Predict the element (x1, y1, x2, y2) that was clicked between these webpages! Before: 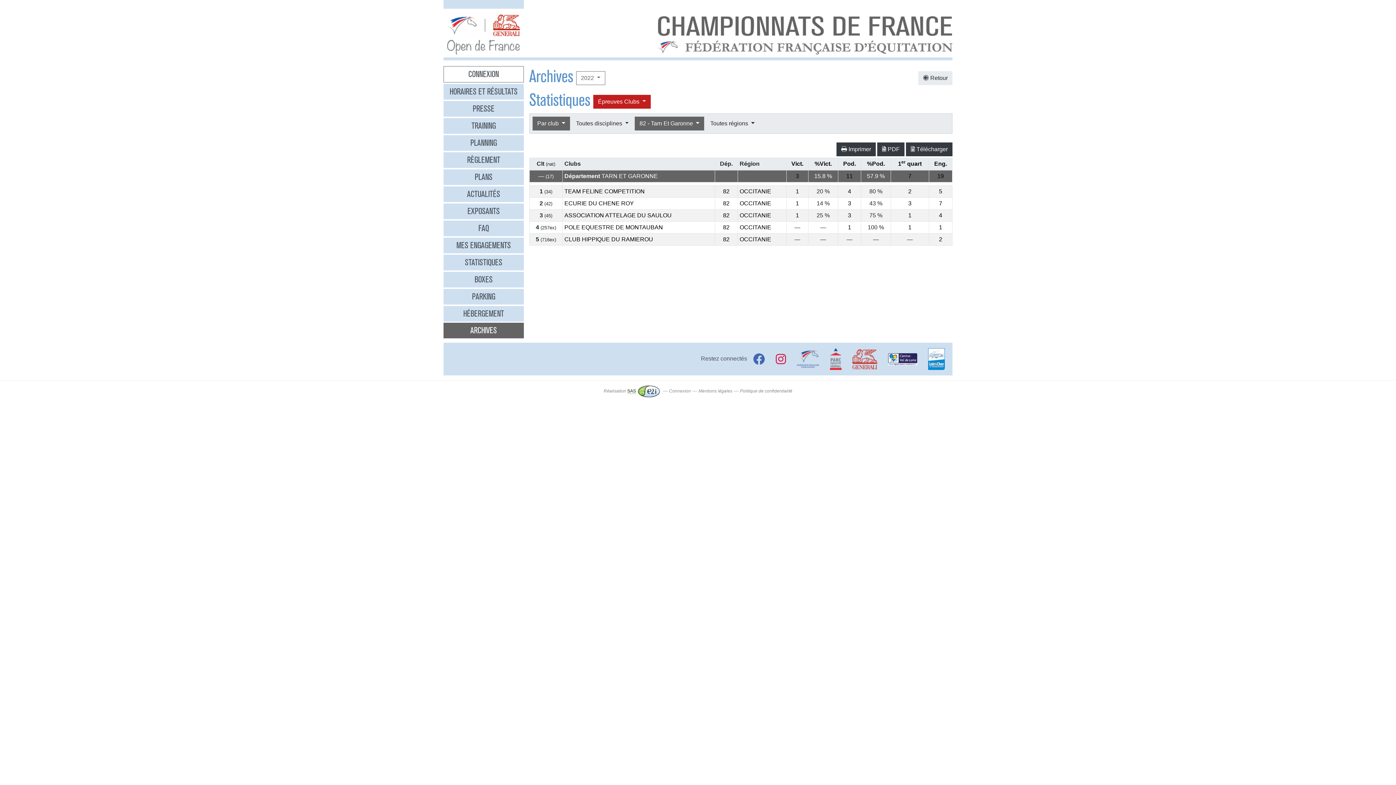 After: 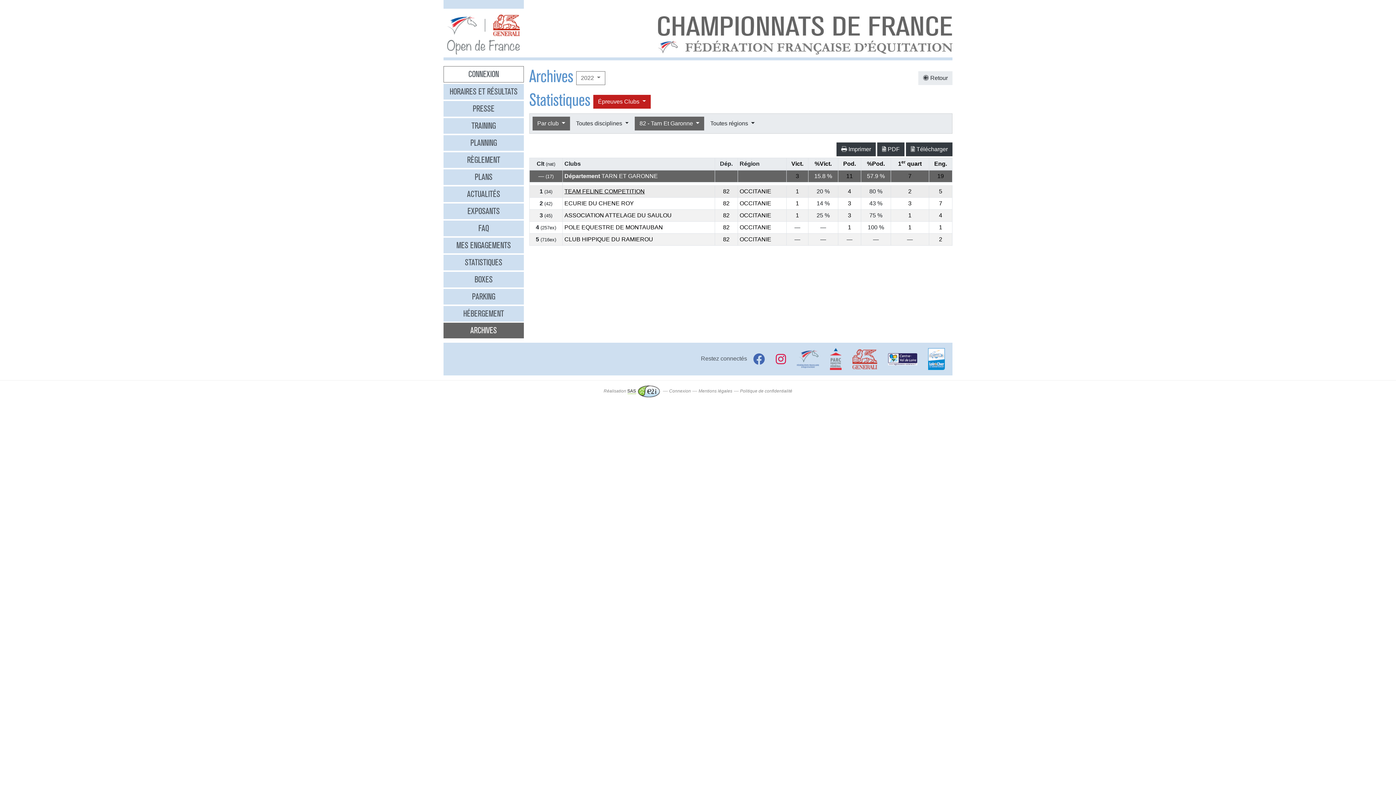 Action: bbox: (564, 188, 644, 194) label: TEAM FELINE COMPETITION